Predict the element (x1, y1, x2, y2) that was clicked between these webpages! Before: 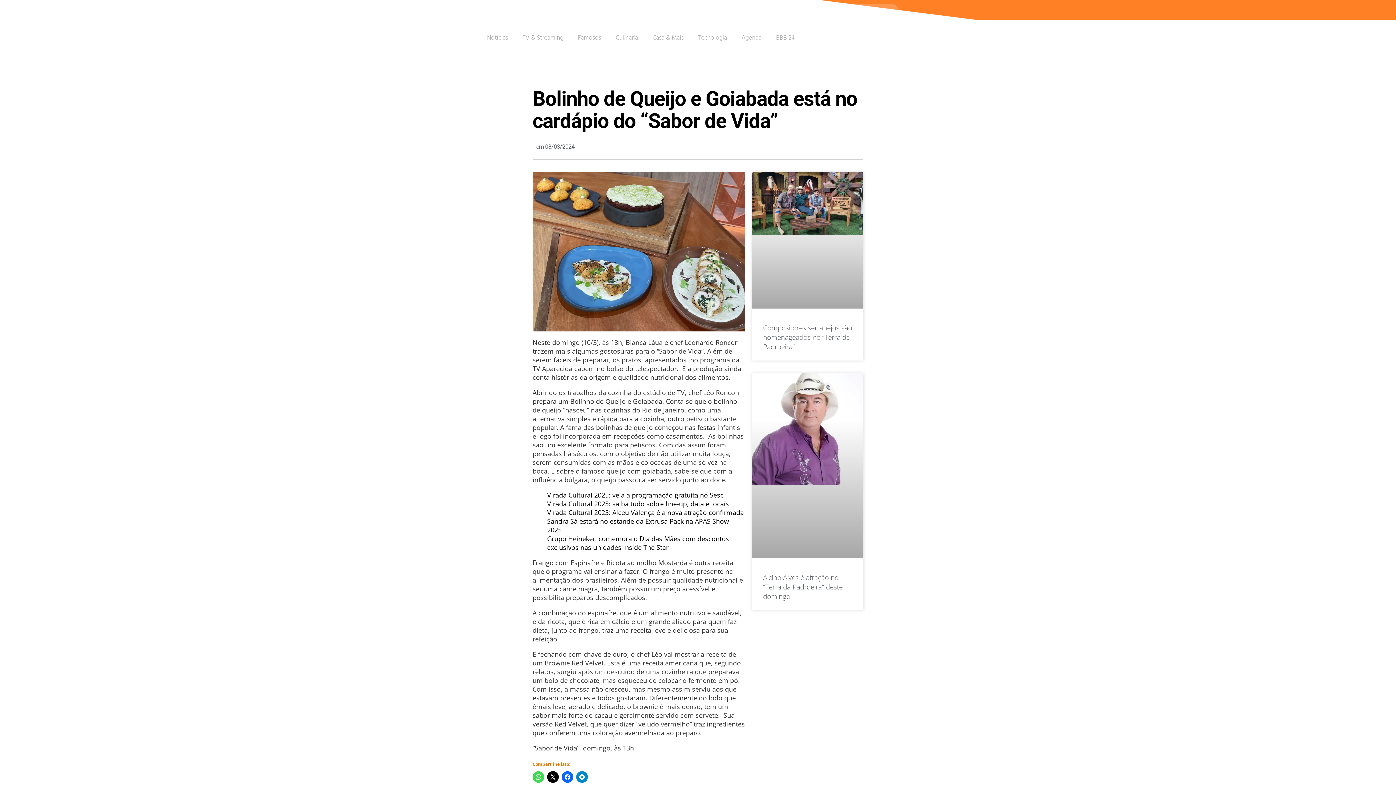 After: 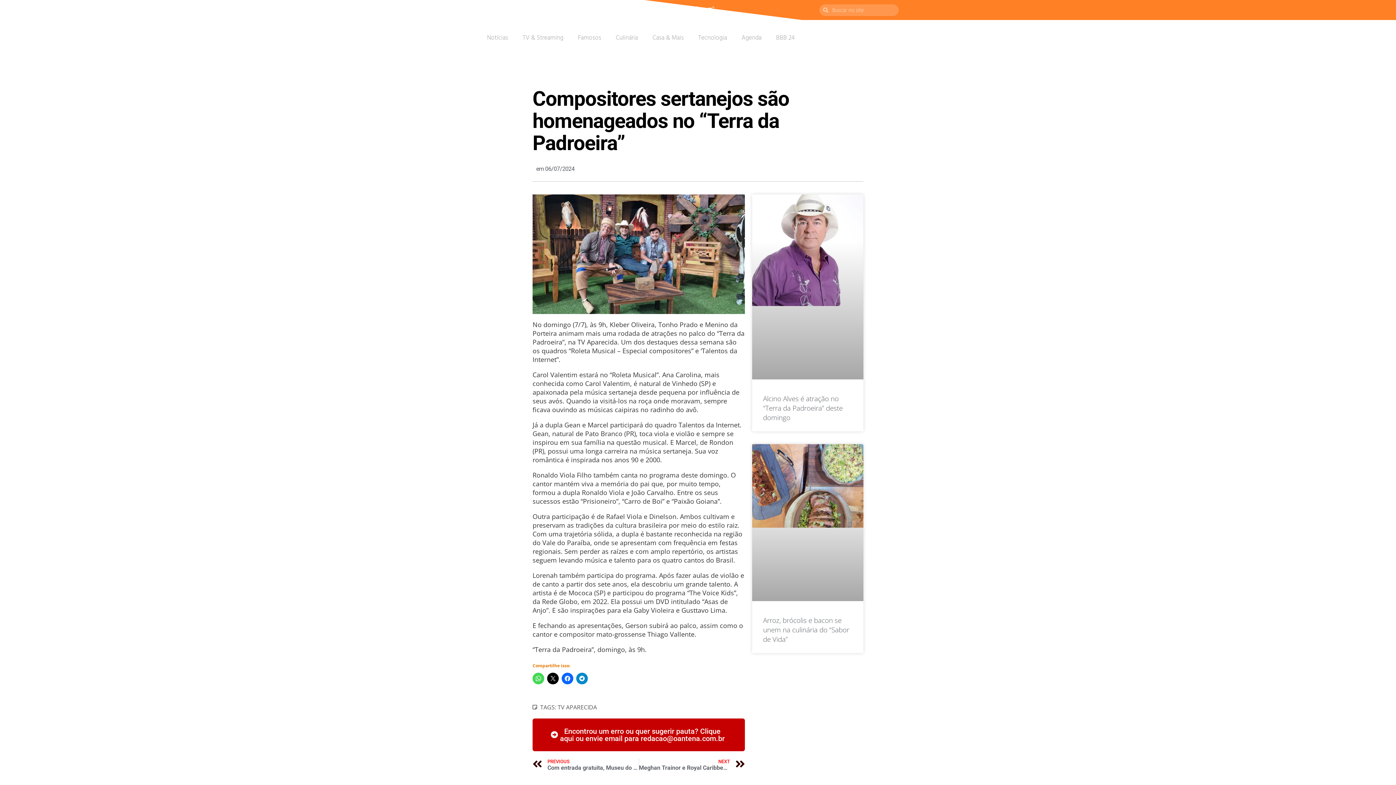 Action: bbox: (763, 323, 852, 351) label: Compositores sertanejos são homenageados no “Terra da Padroeira”